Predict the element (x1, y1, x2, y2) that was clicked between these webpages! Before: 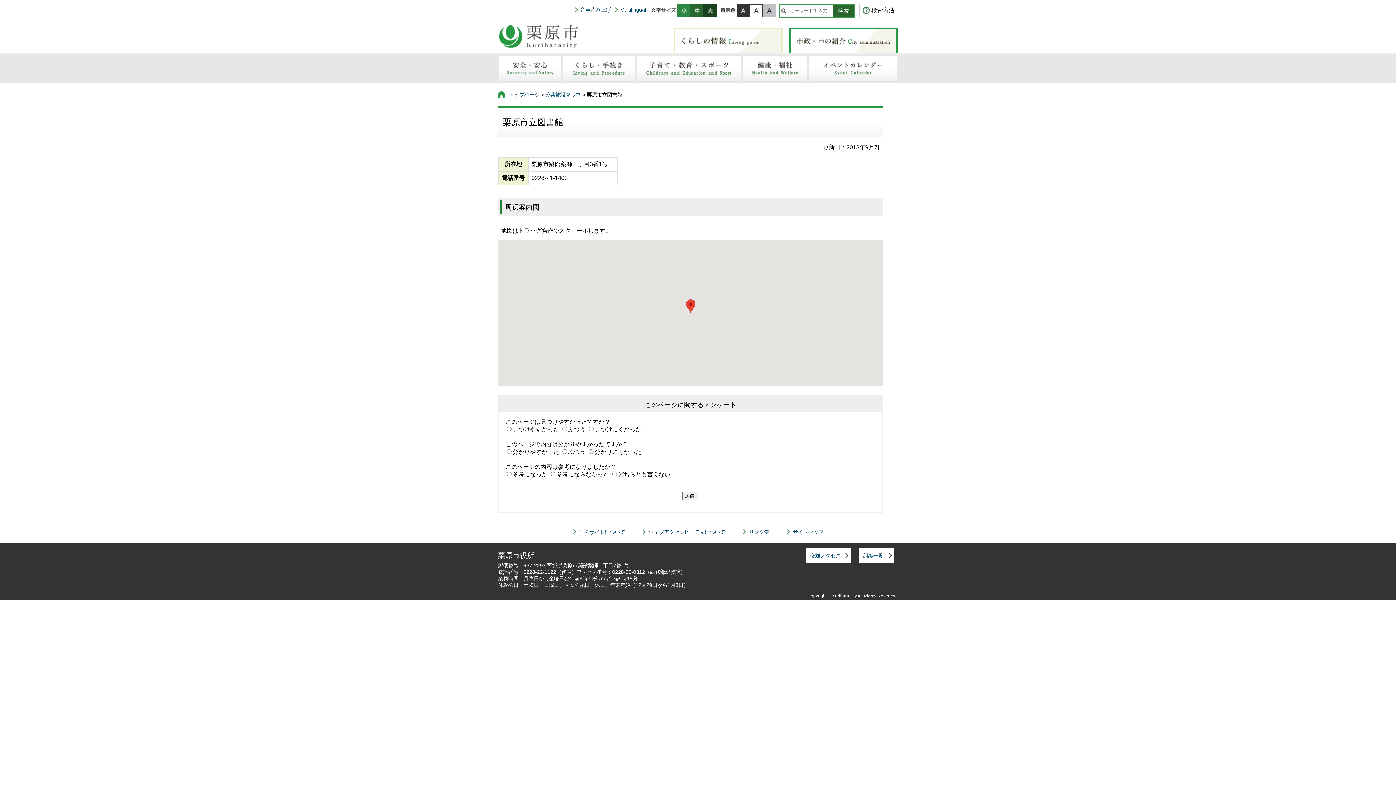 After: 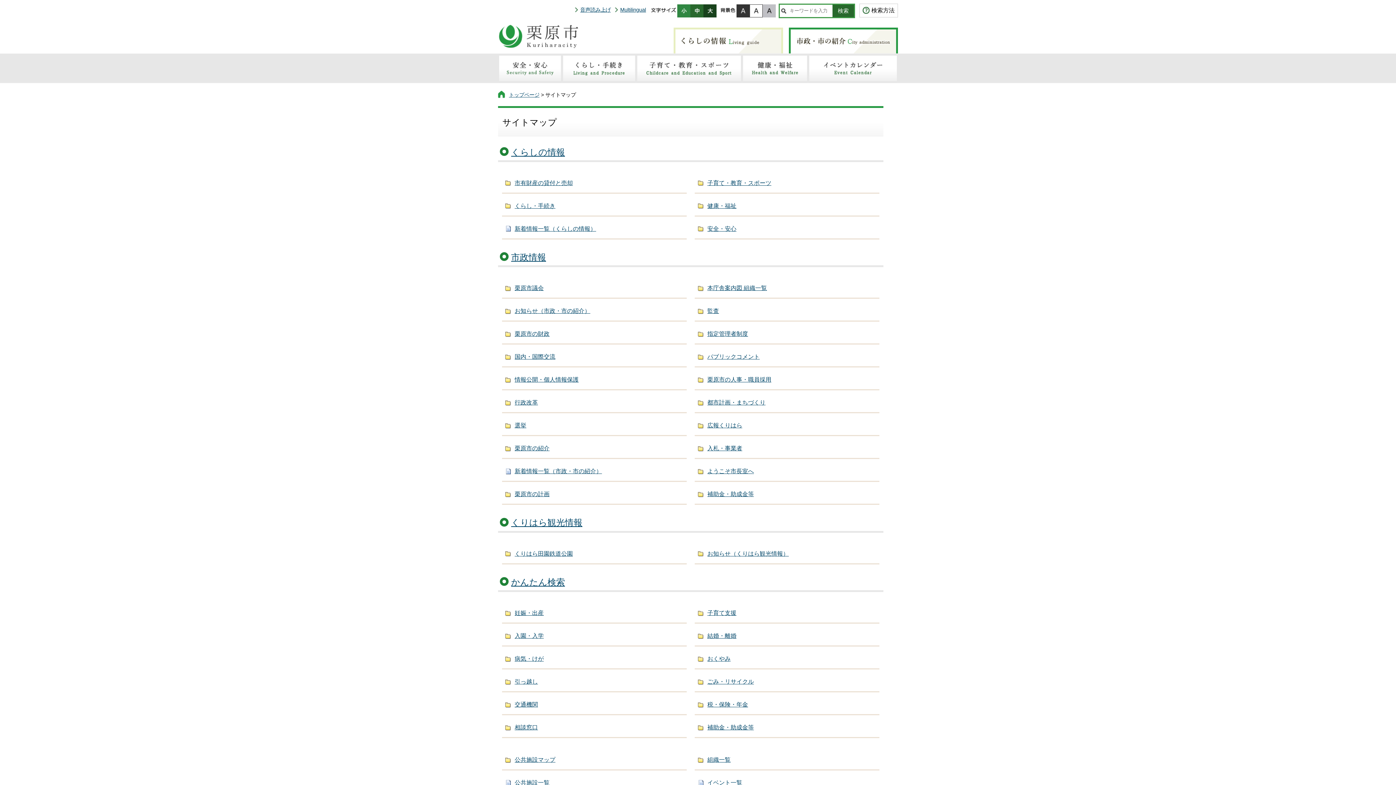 Action: label: サイトマップ bbox: (786, 524, 823, 539)